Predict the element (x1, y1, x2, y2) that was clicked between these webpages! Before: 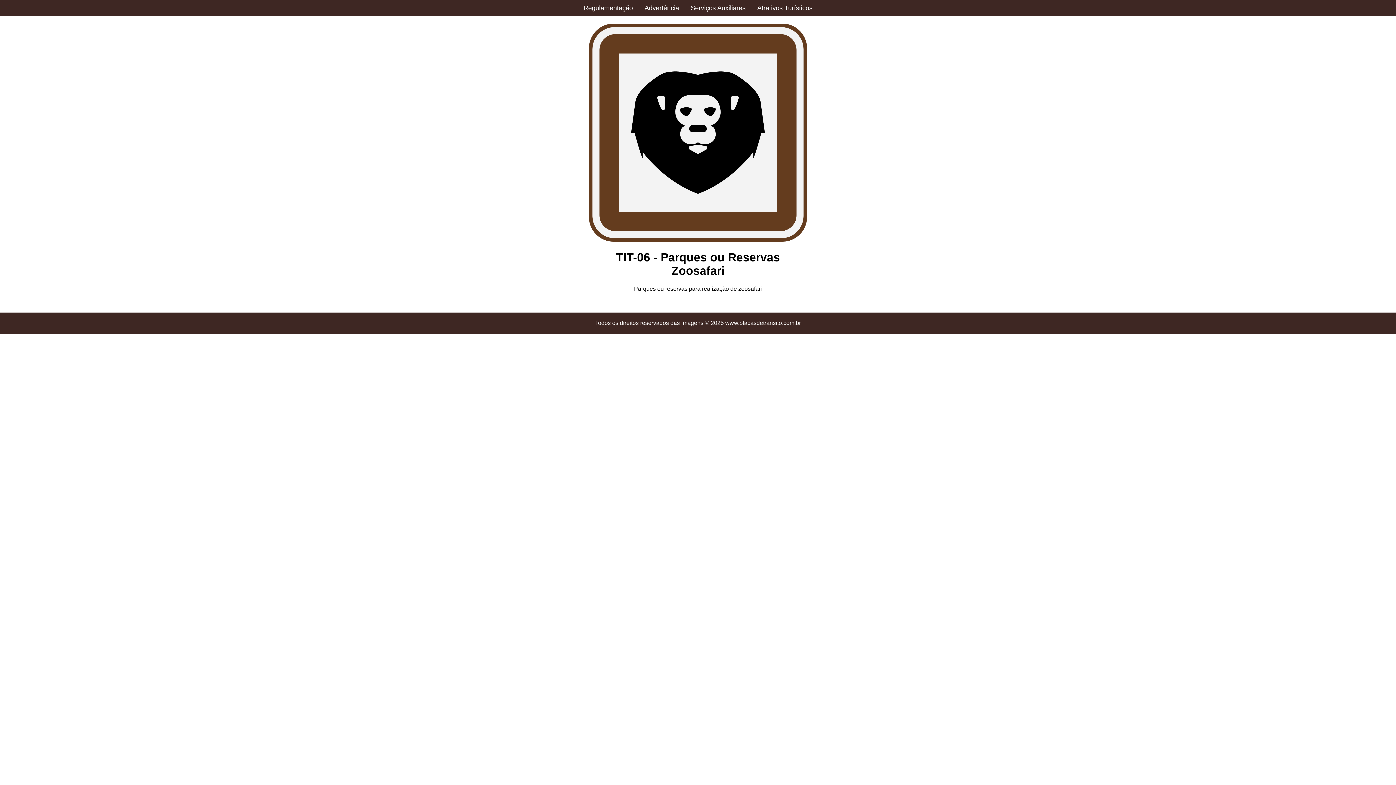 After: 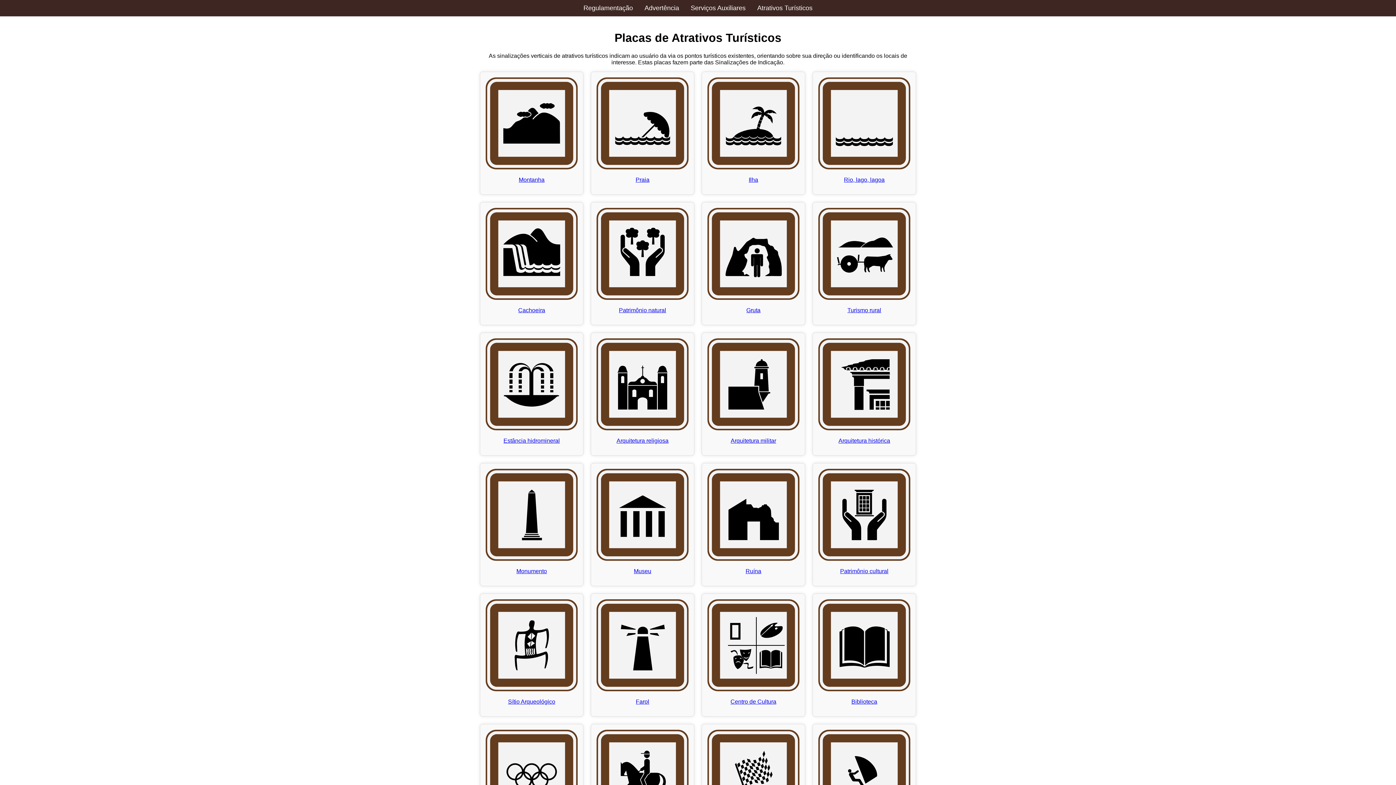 Action: bbox: (752, 0, 817, 16) label: Atrativos Turísticos